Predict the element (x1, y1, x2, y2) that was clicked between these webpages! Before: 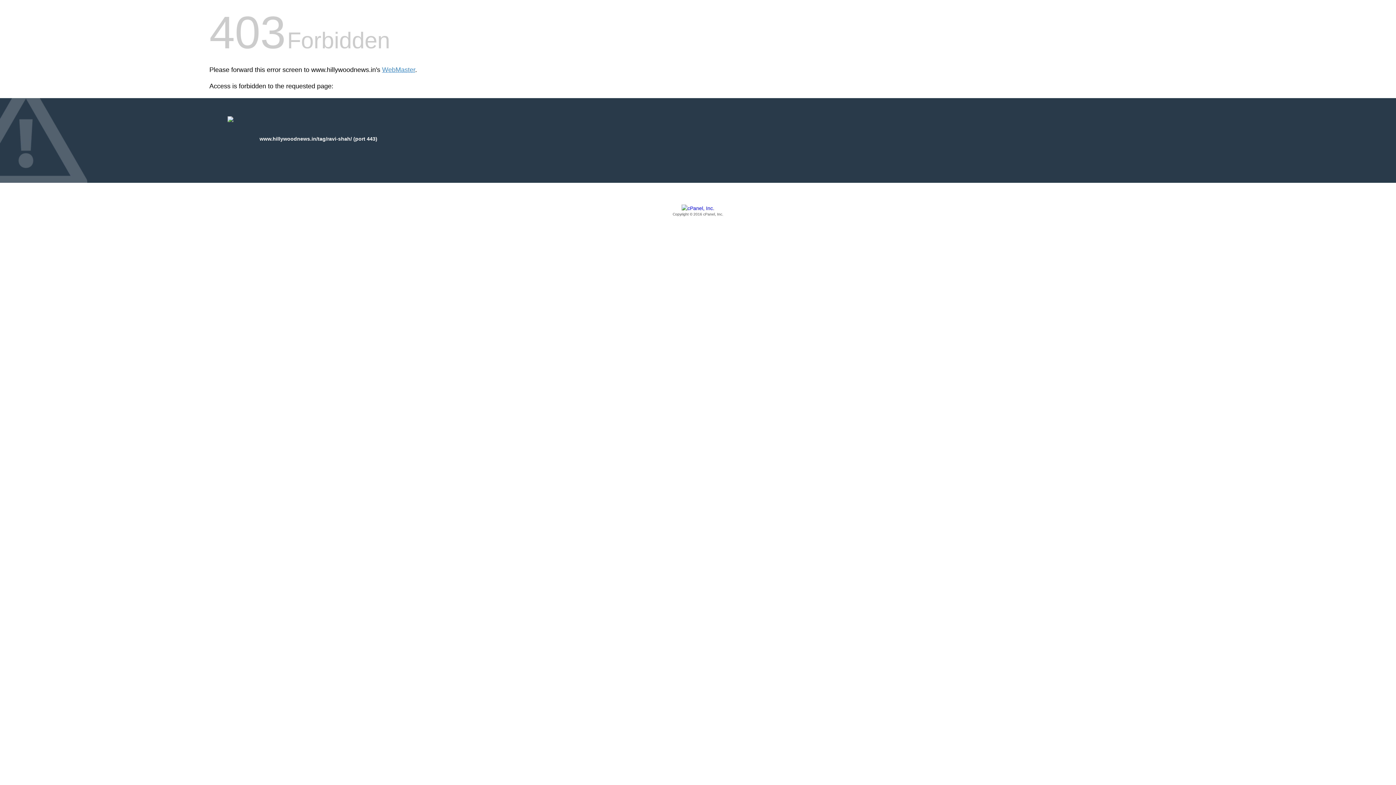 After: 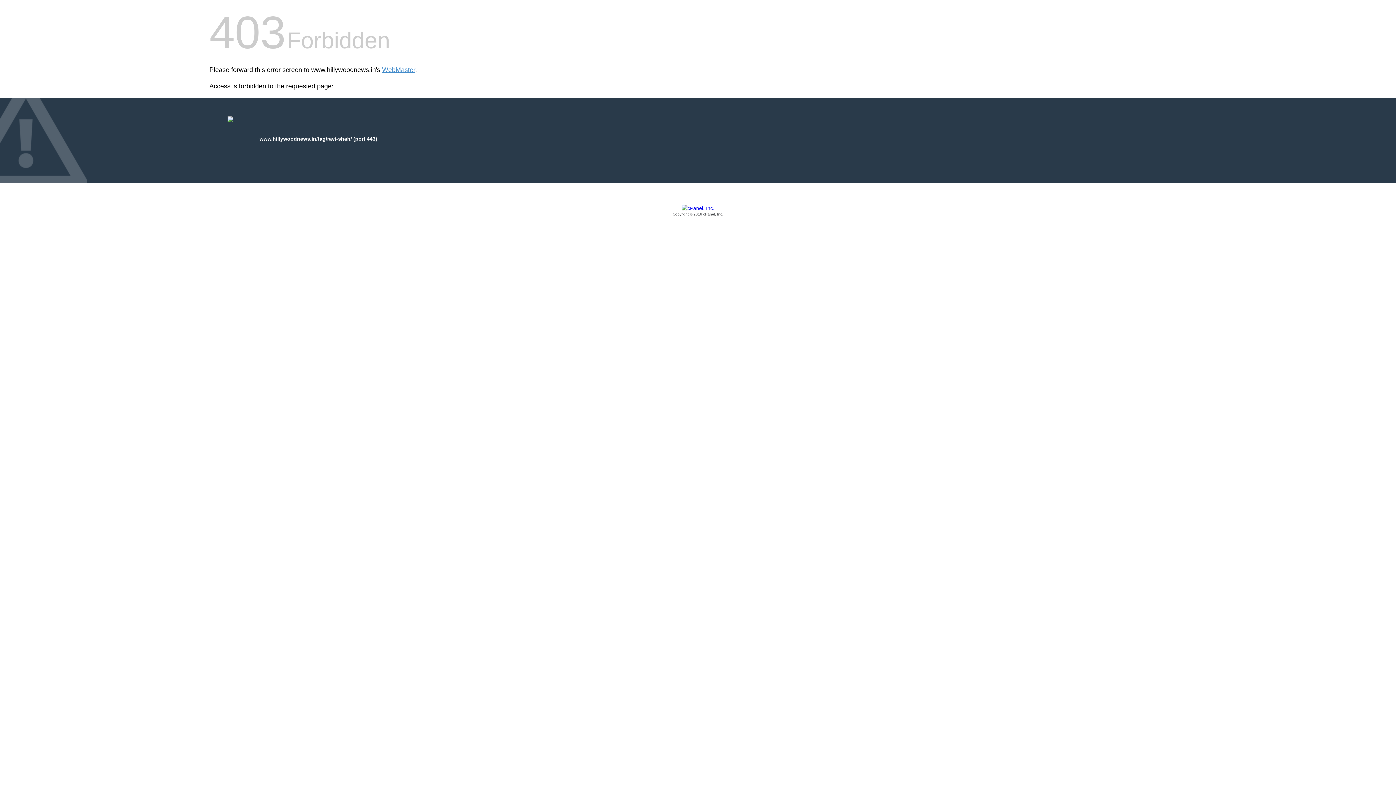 Action: bbox: (209, 205, 1186, 217) label: Copyright © 2016 cPanel, Inc.